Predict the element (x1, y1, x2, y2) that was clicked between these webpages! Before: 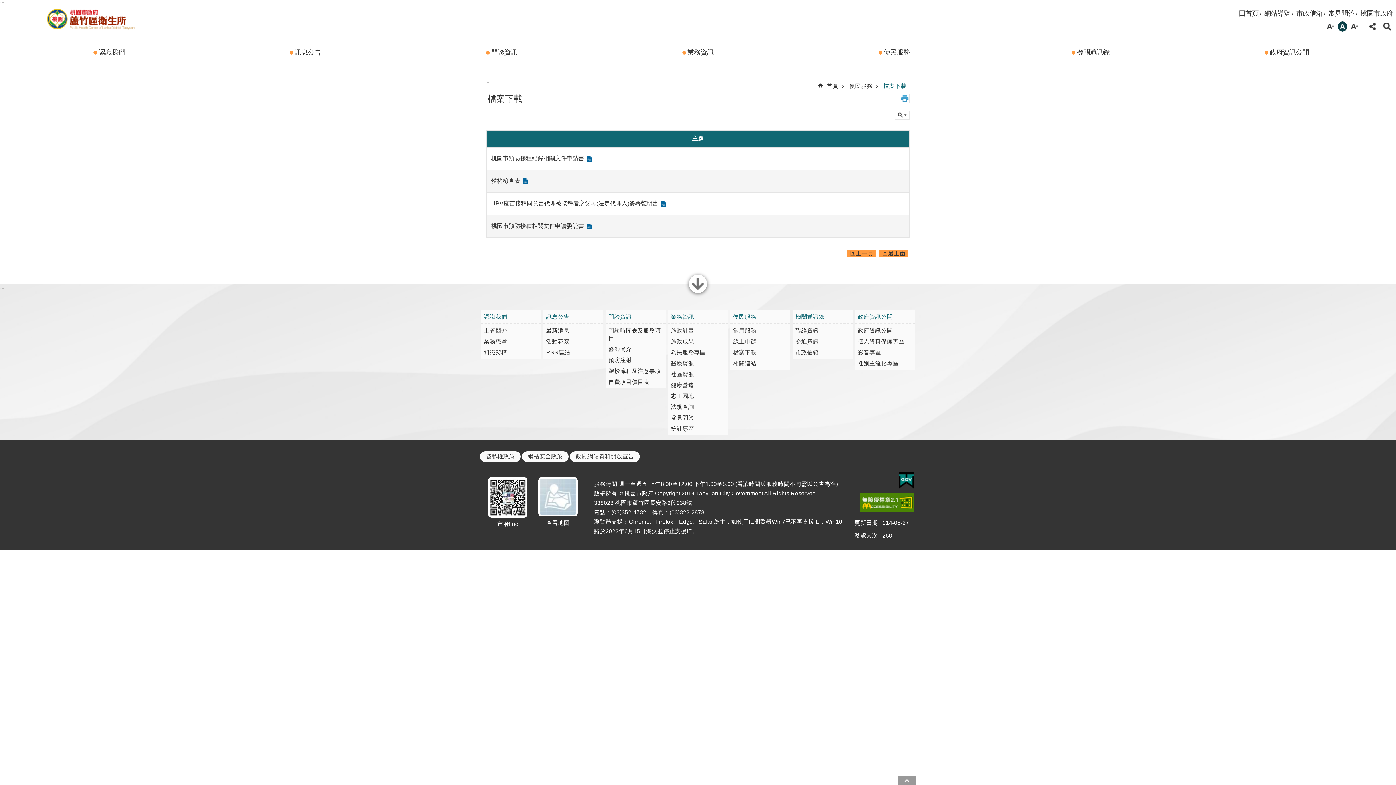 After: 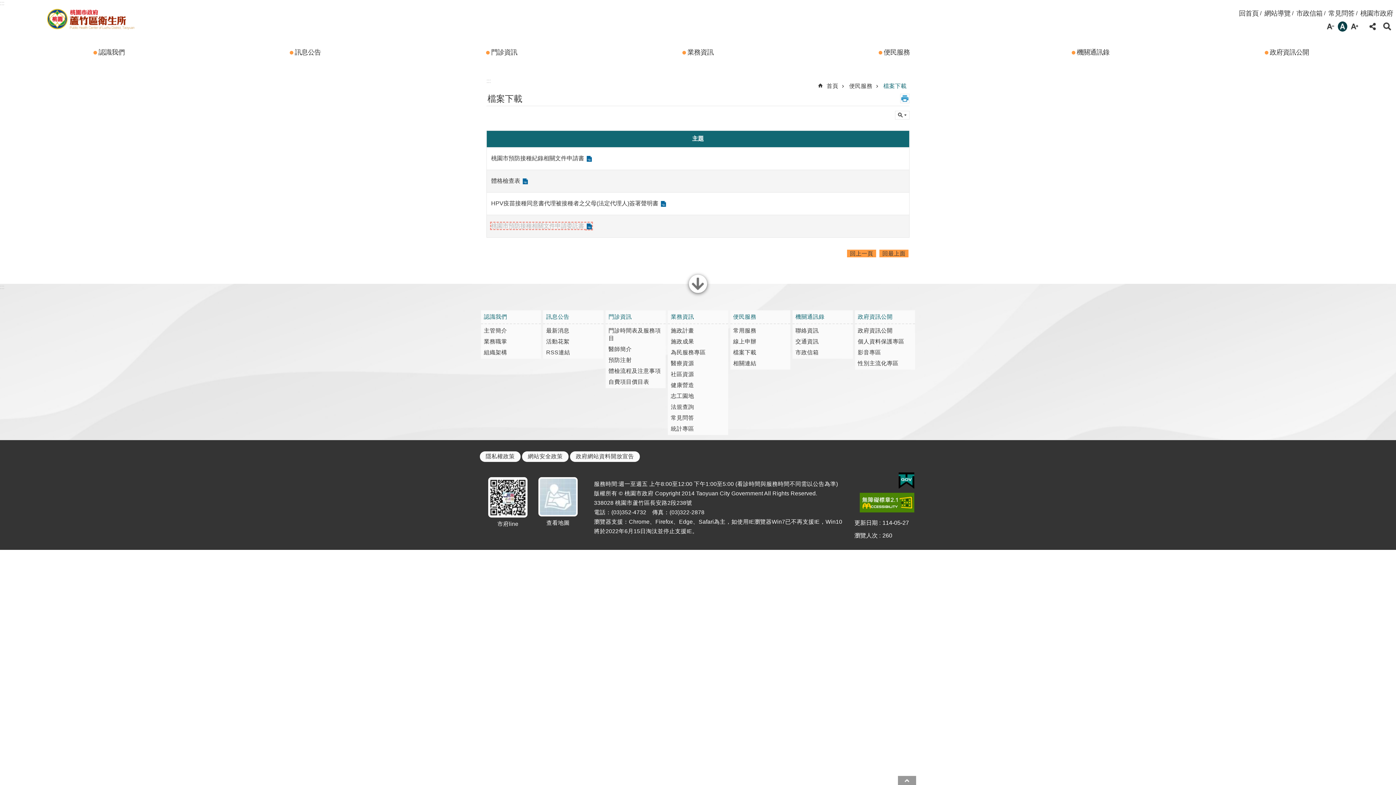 Action: label: 桃園市預防接種相關文件申請委託書 bbox: (491, 222, 592, 229)